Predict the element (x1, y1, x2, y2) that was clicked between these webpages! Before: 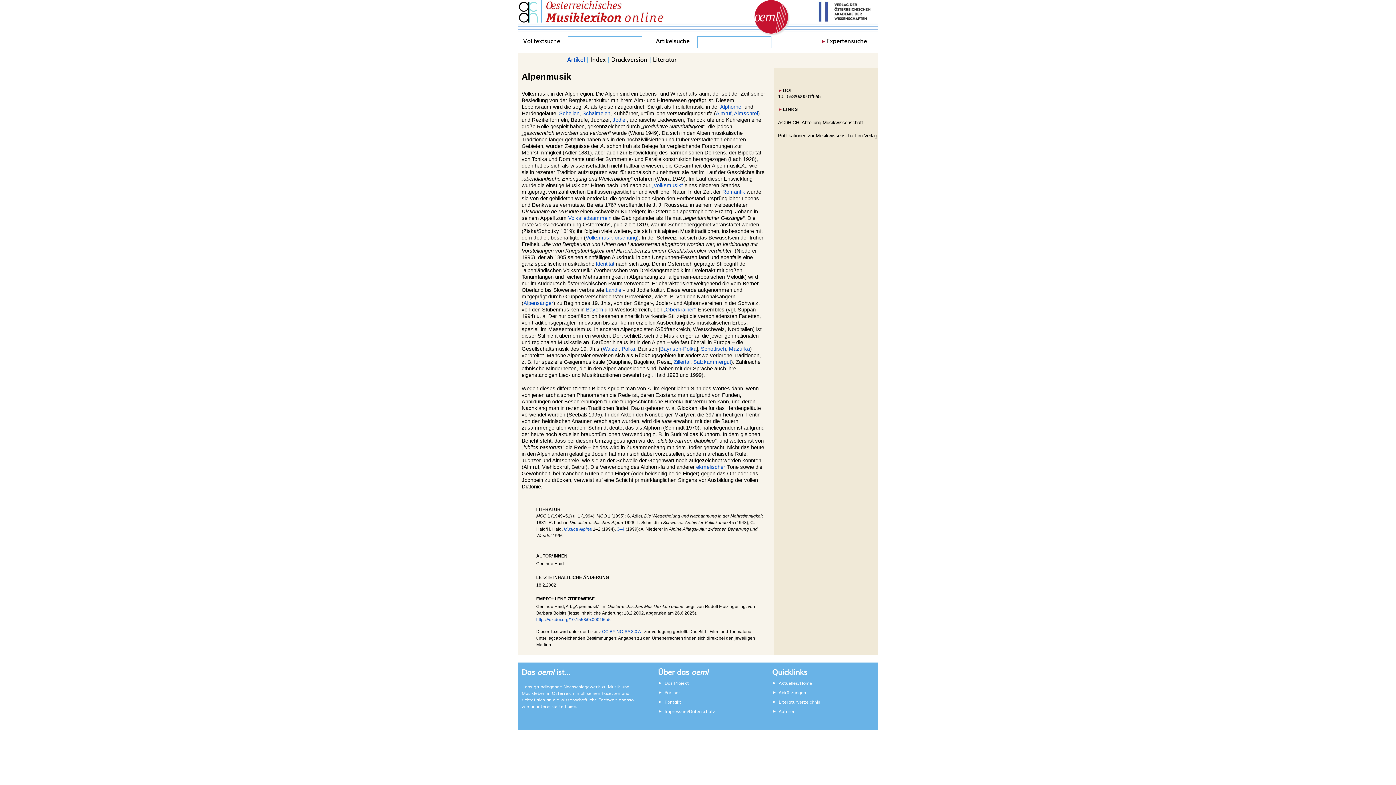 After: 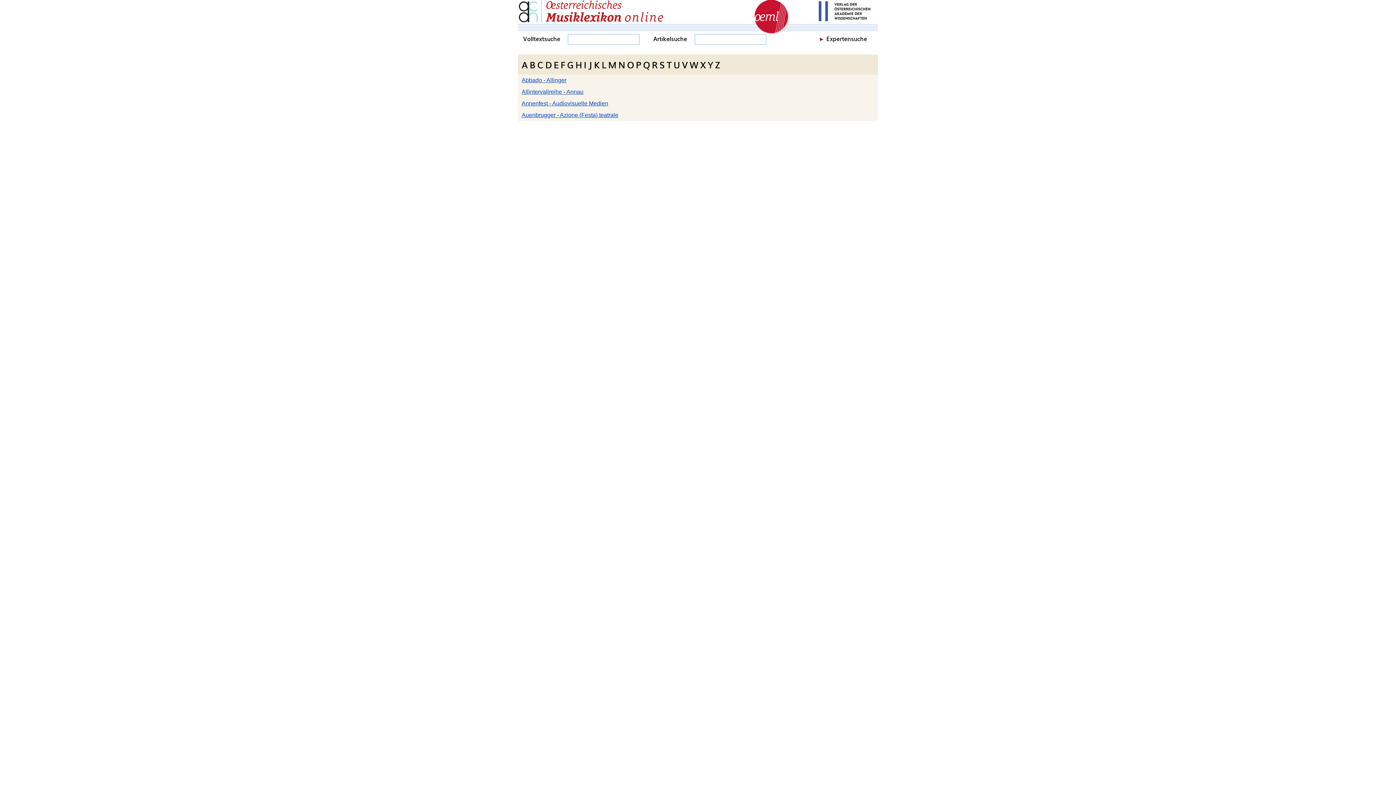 Action: label: Index bbox: (590, 54, 605, 63)